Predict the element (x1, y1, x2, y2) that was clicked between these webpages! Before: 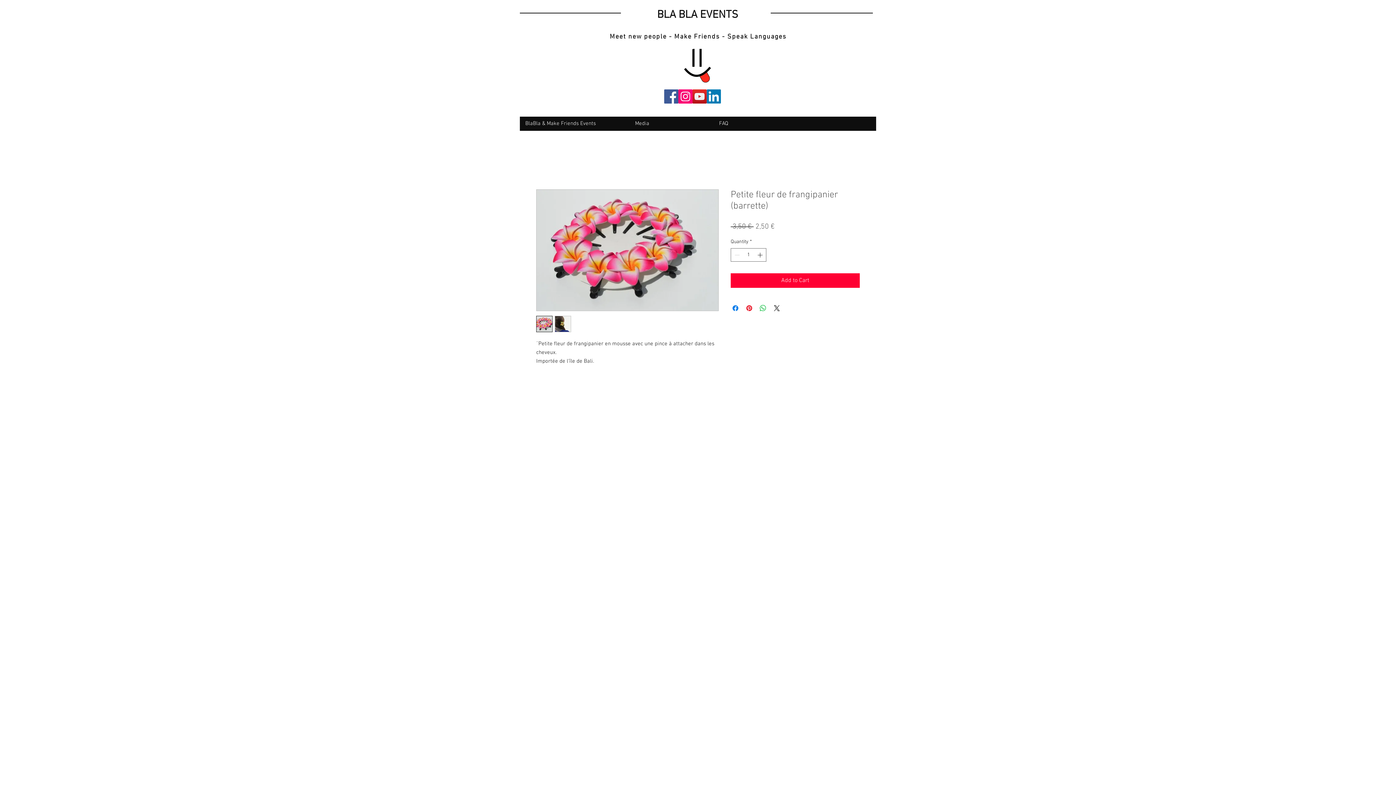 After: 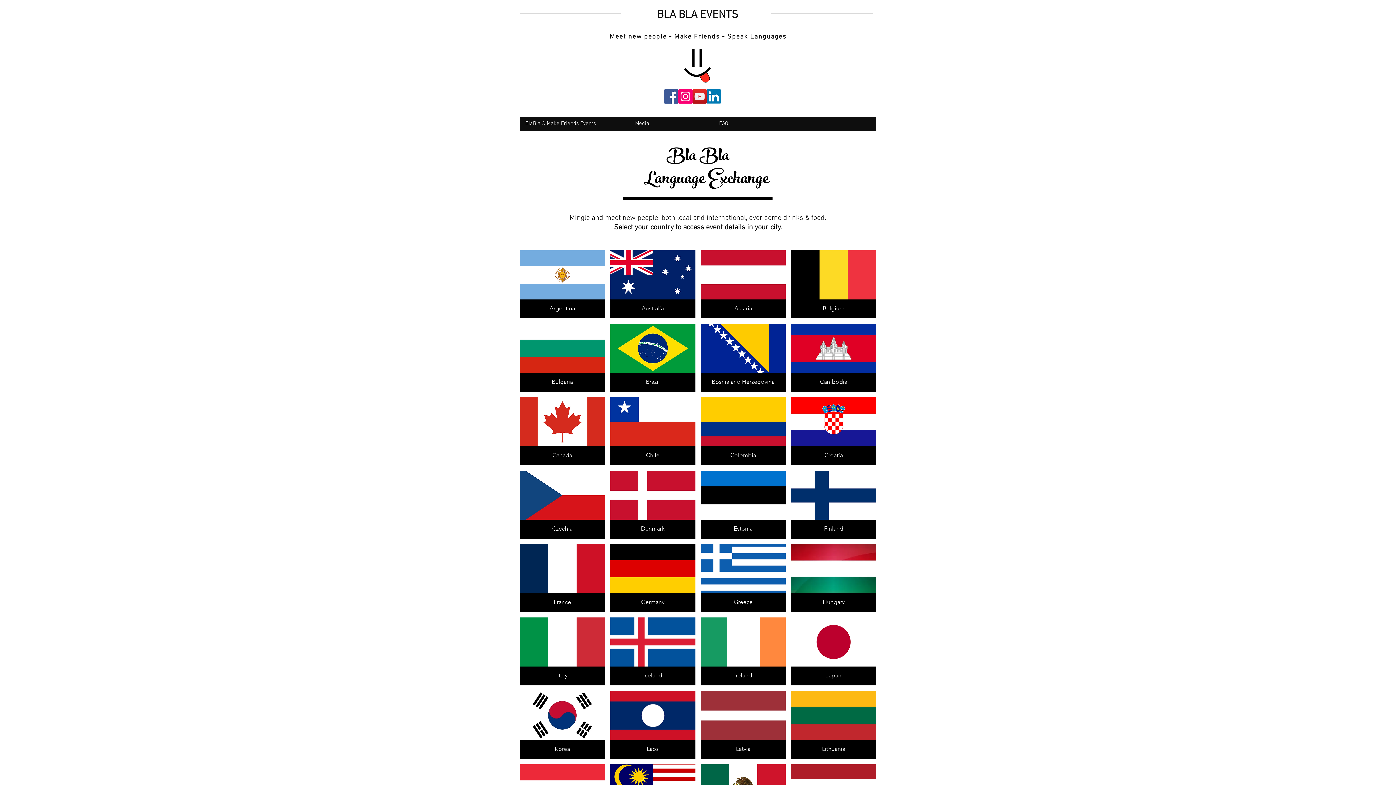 Action: label: BlaBla & Make Friends Events bbox: (520, 116, 601, 130)